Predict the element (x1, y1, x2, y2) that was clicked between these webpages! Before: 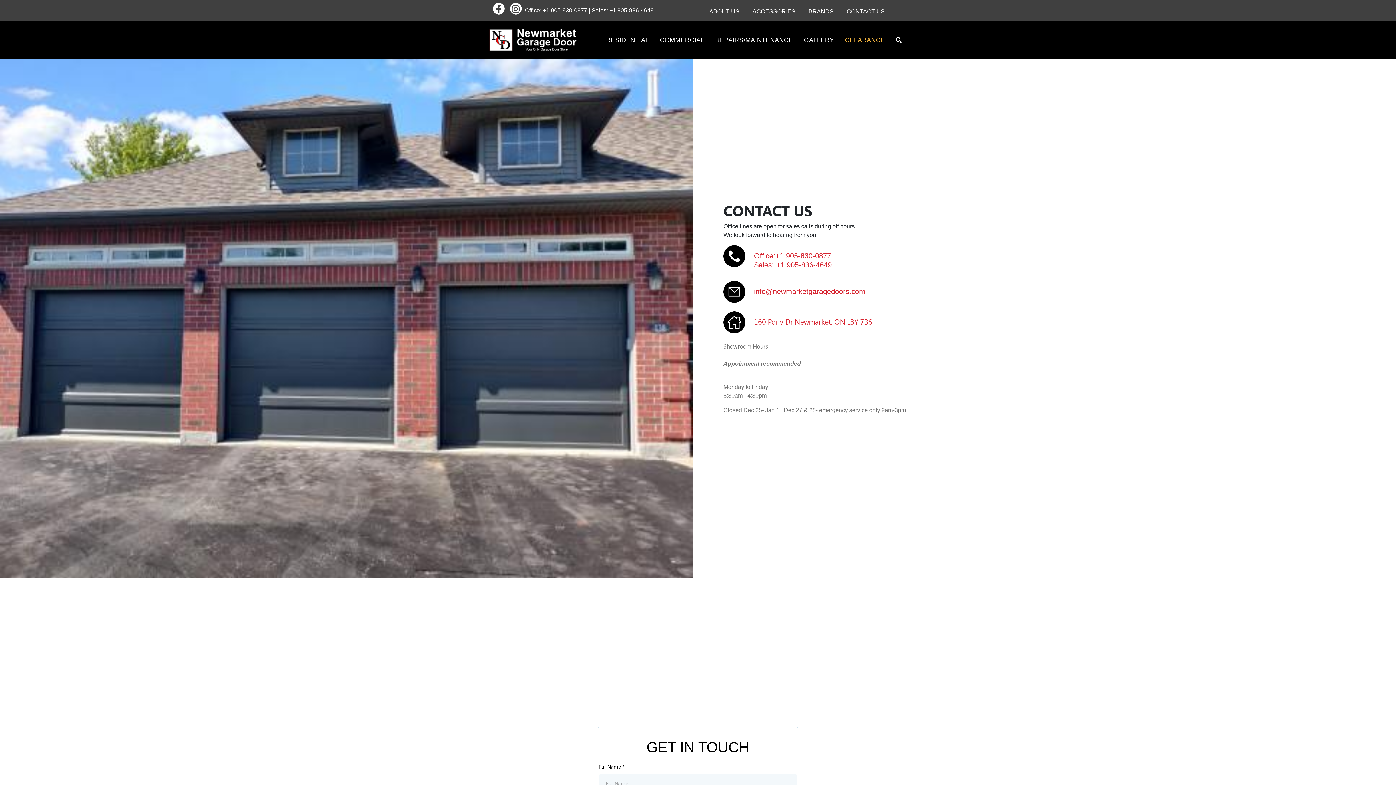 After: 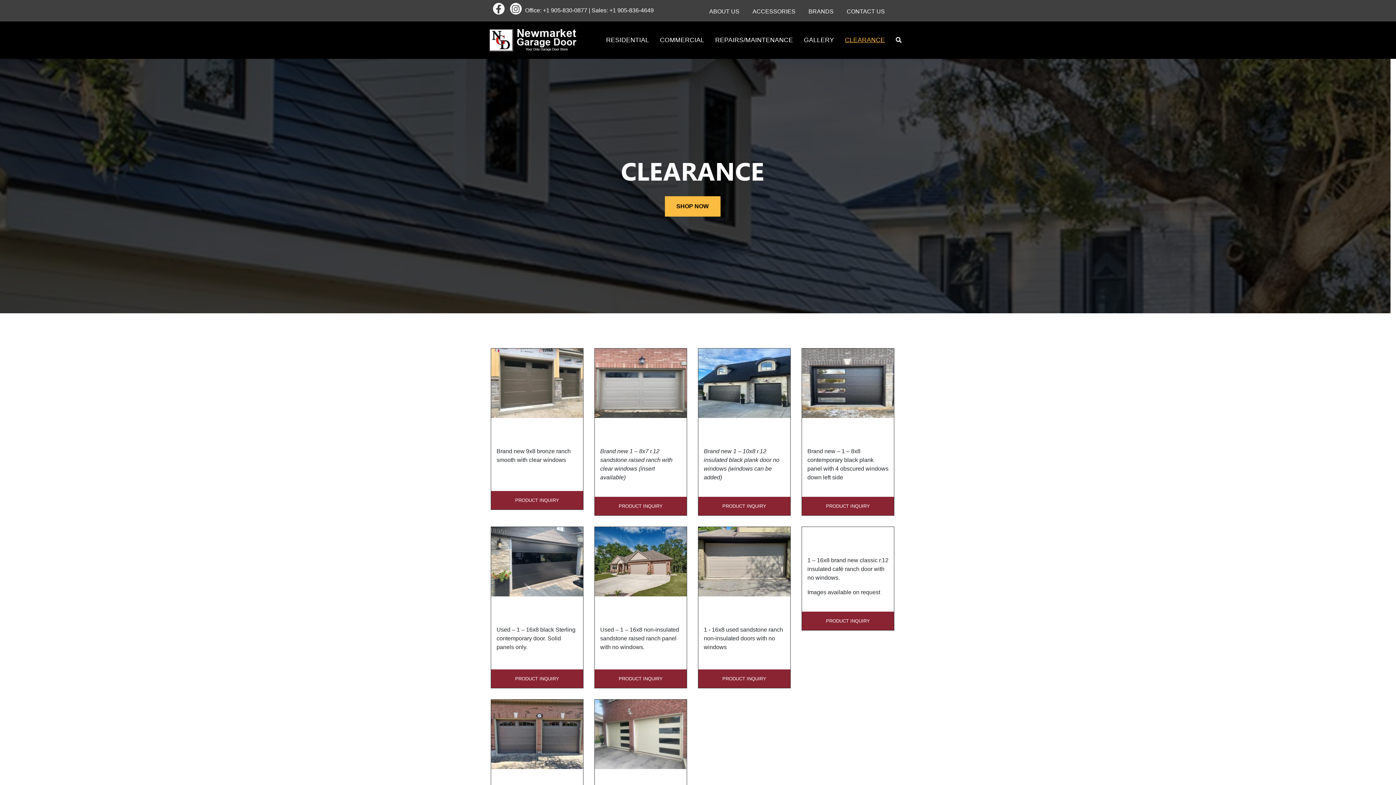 Action: label: CLEARANCE bbox: (839, 31, 890, 48)